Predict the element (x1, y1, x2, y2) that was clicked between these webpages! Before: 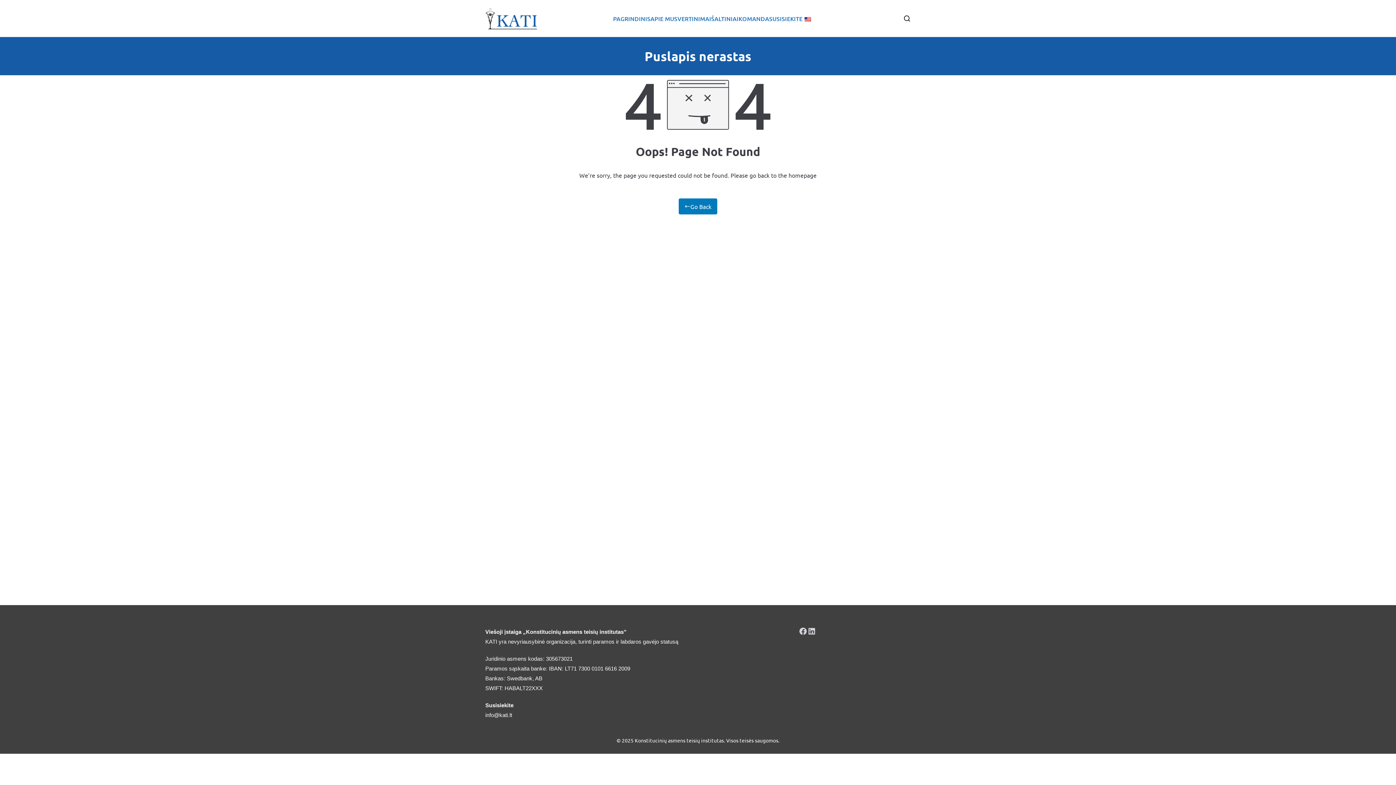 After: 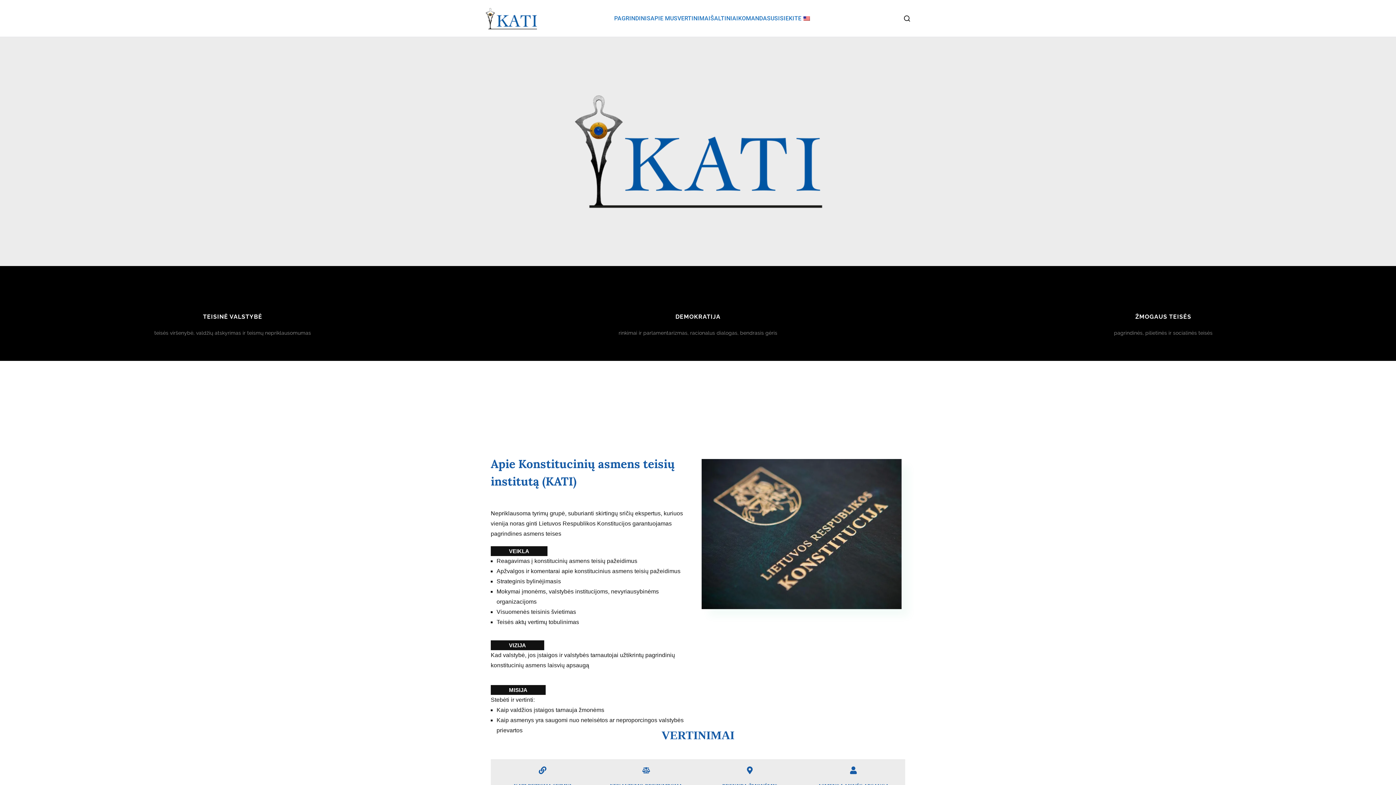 Action: bbox: (678, 198, 717, 214) label: Go Back